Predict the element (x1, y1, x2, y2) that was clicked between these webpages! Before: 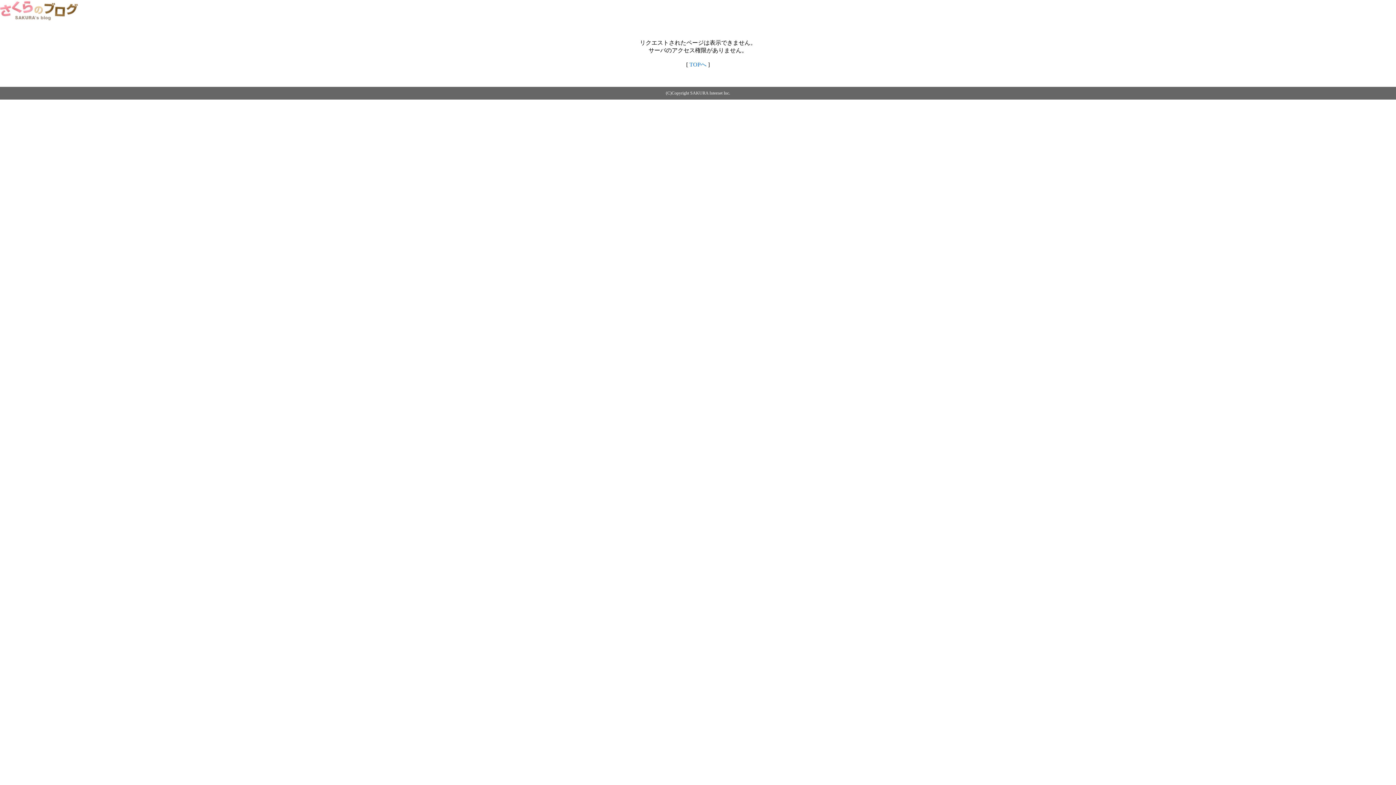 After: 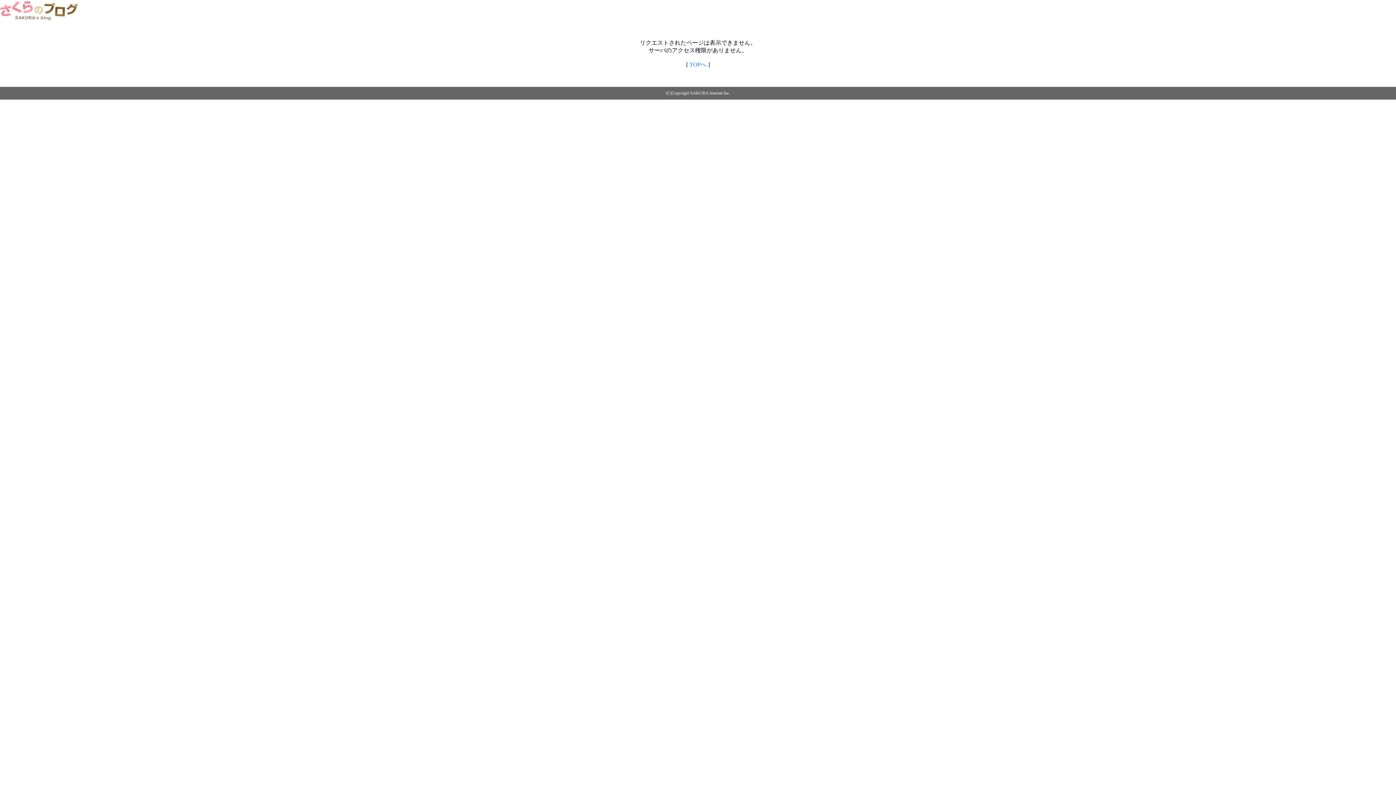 Action: bbox: (0, 14, 79, 20)